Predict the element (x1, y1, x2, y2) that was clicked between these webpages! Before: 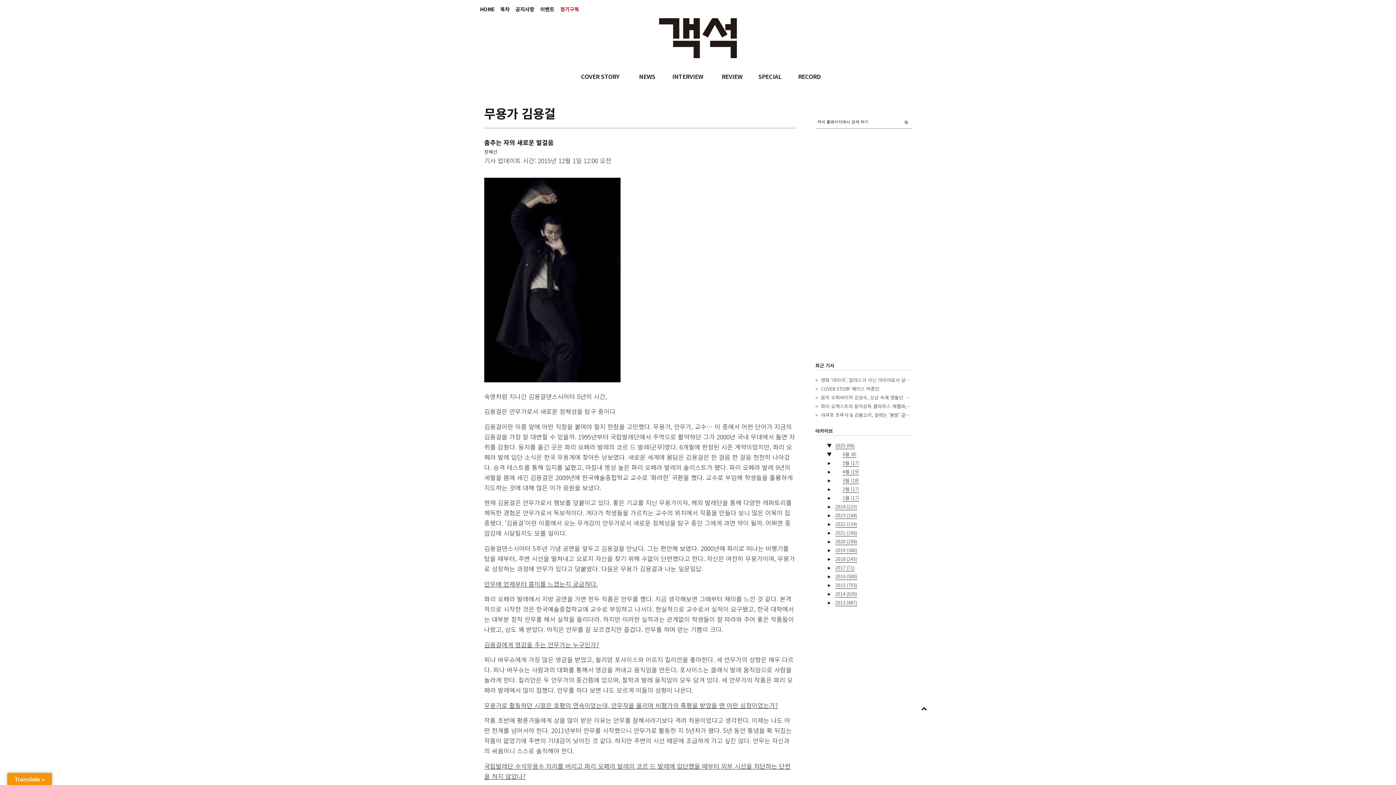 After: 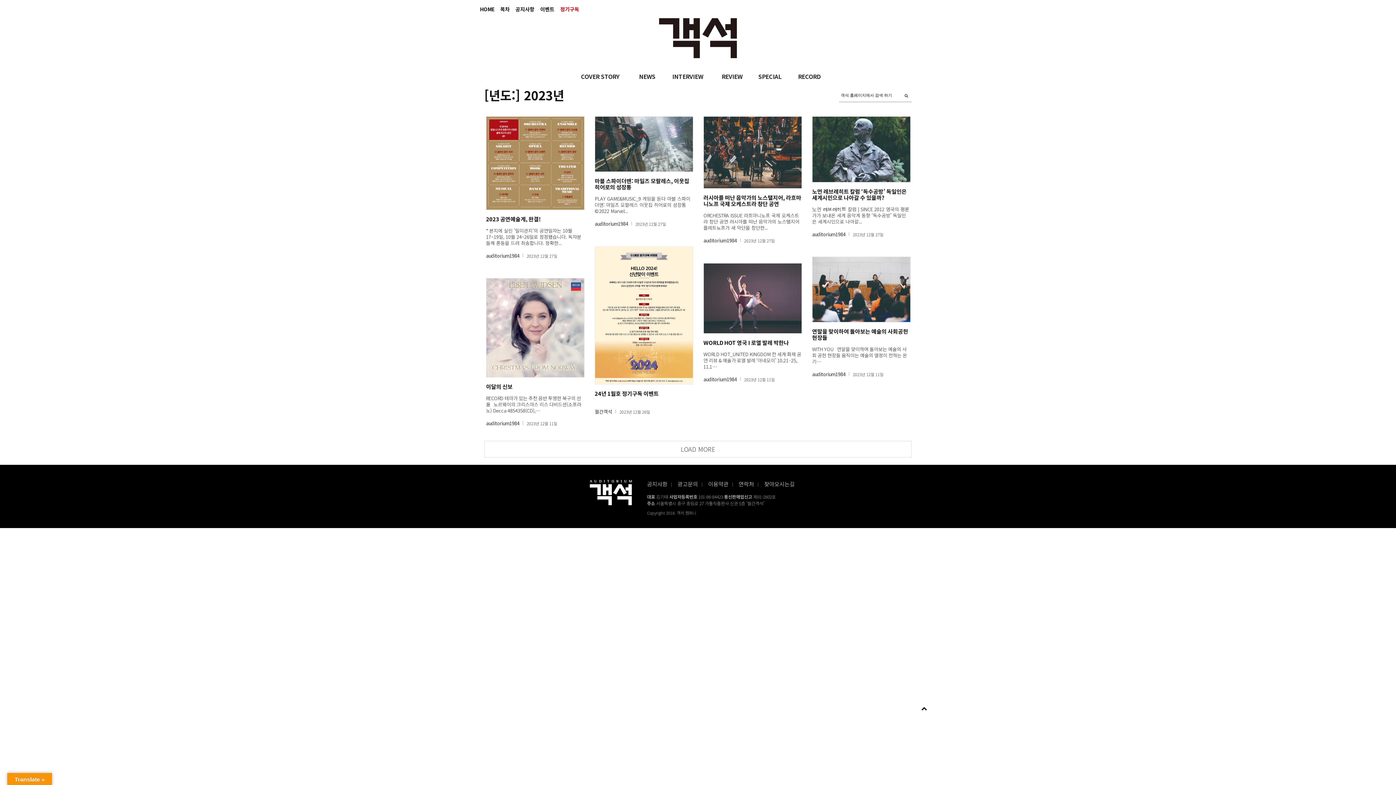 Action: bbox: (835, 512, 857, 519) label: 2023 (164)